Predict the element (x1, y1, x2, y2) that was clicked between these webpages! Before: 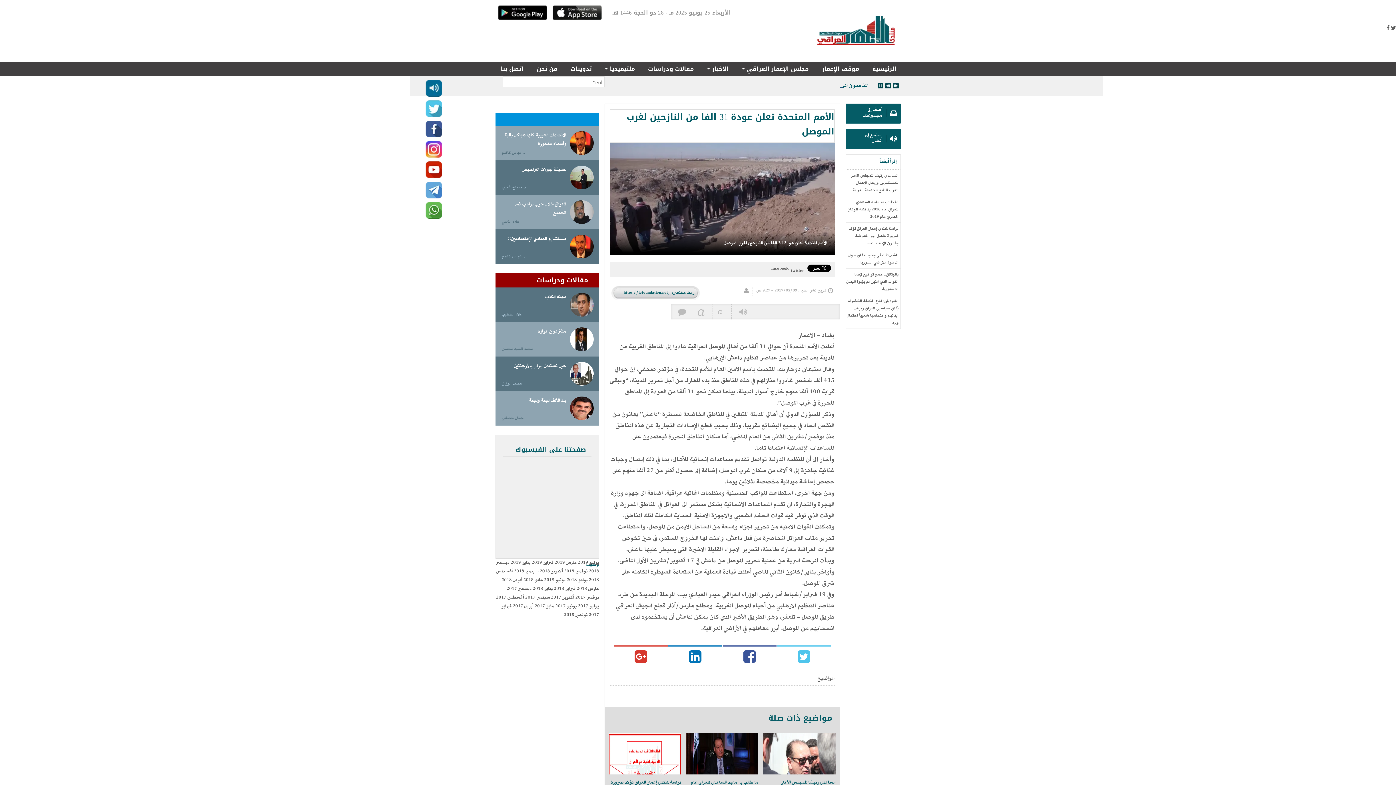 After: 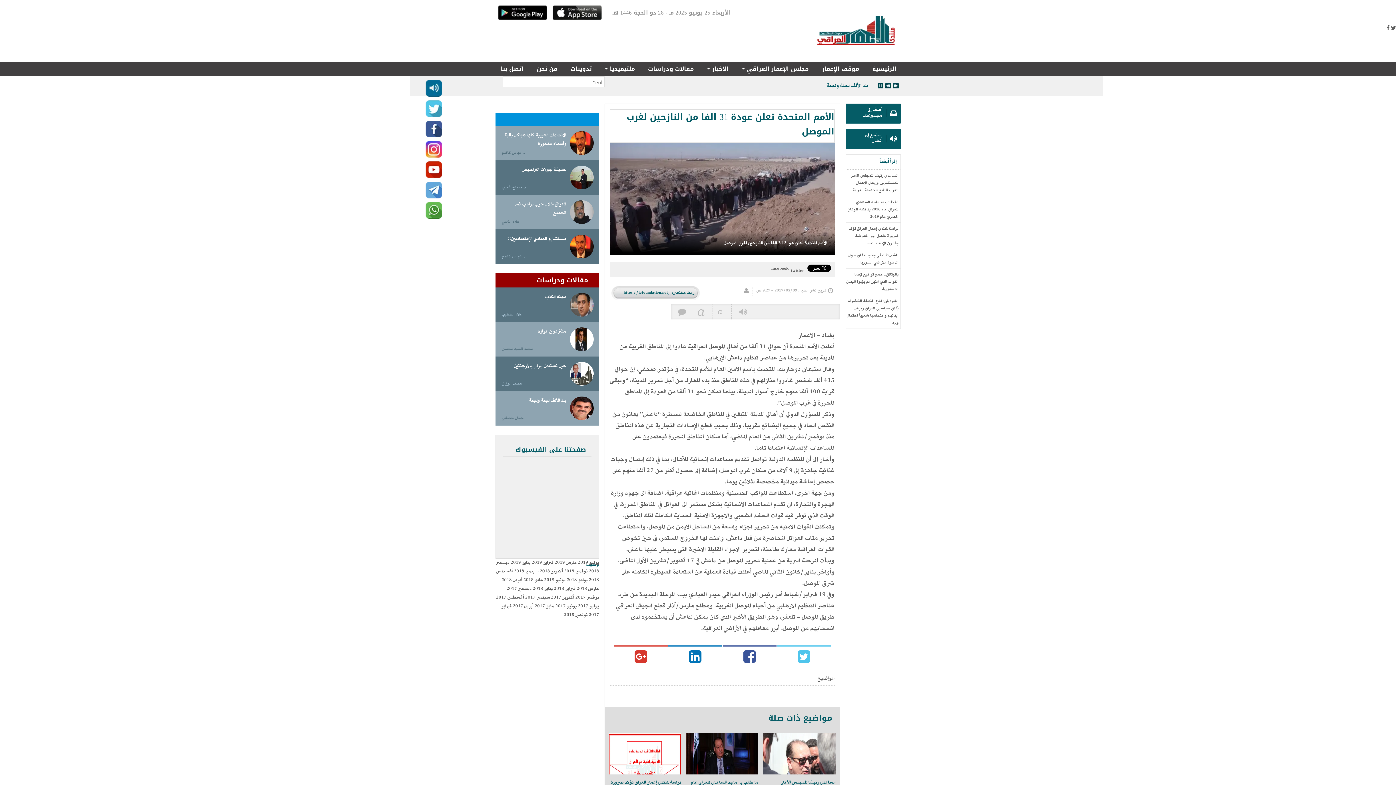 Action: bbox: (570, 61, 591, 76) label: تدوينات